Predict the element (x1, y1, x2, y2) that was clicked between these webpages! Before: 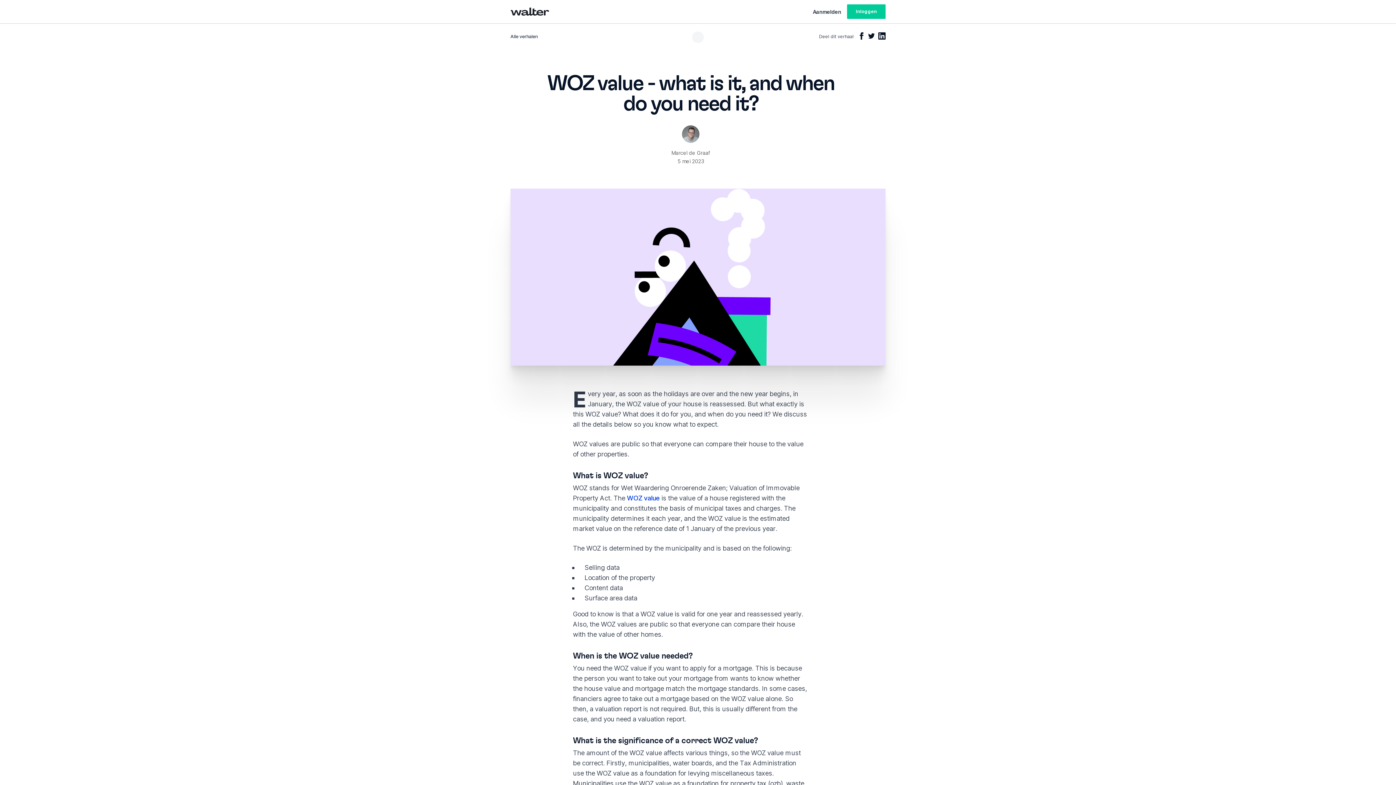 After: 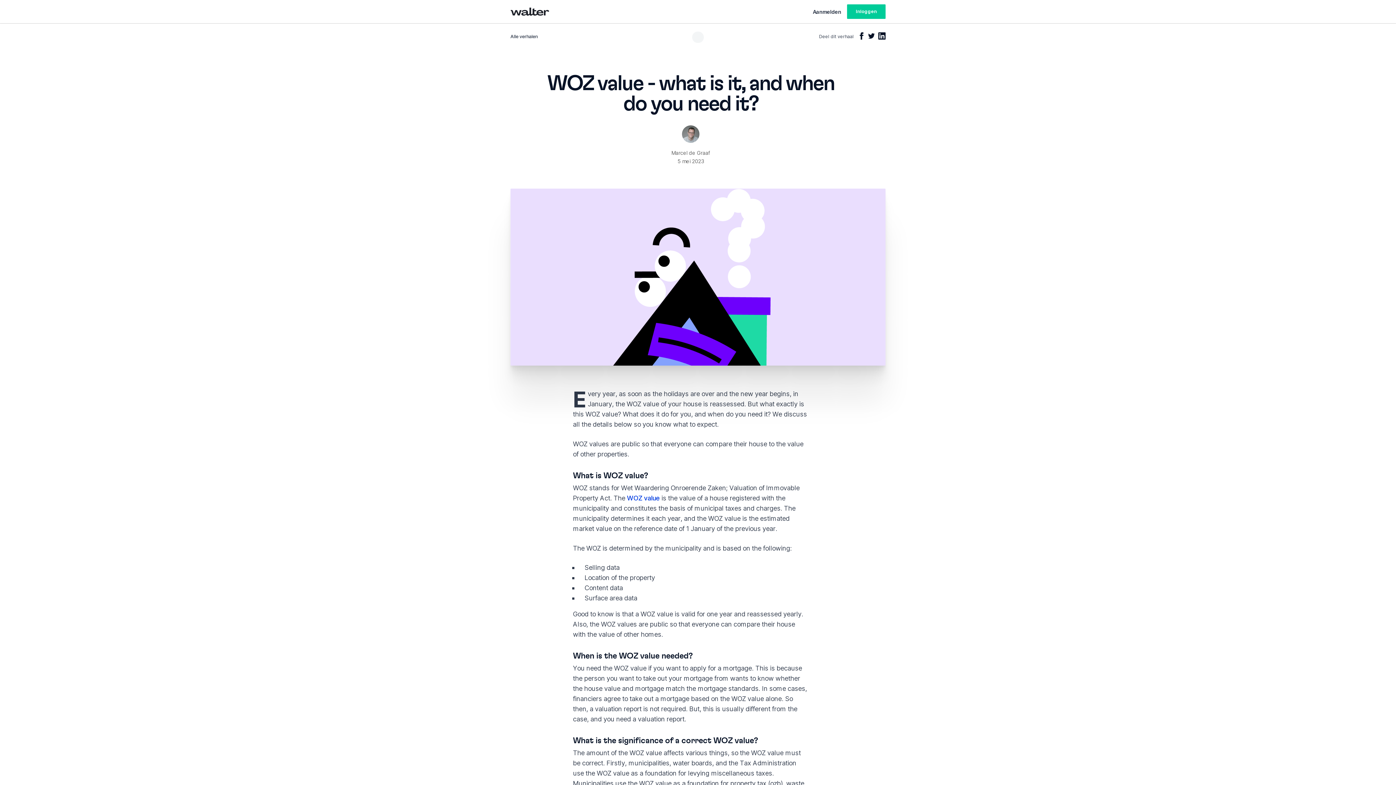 Action: bbox: (868, 32, 875, 41)